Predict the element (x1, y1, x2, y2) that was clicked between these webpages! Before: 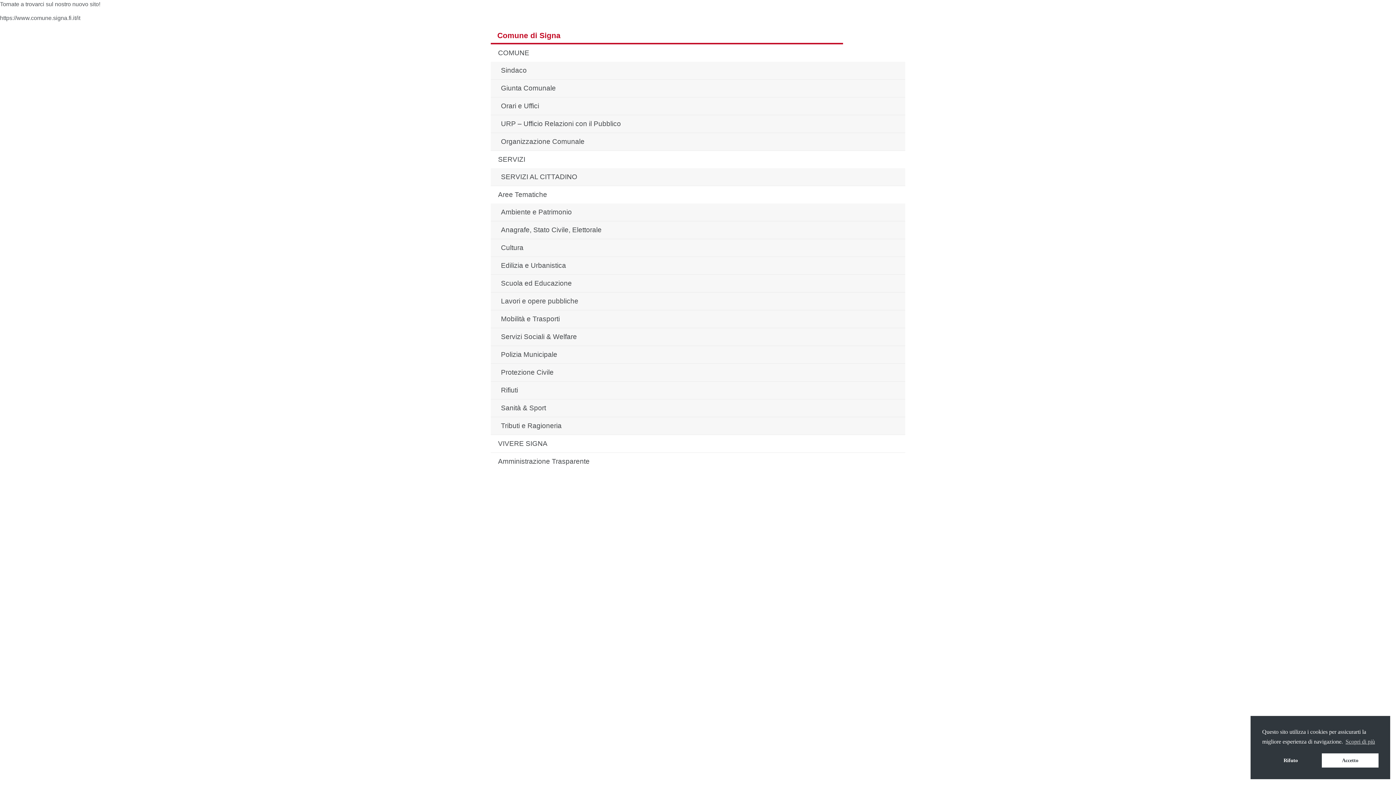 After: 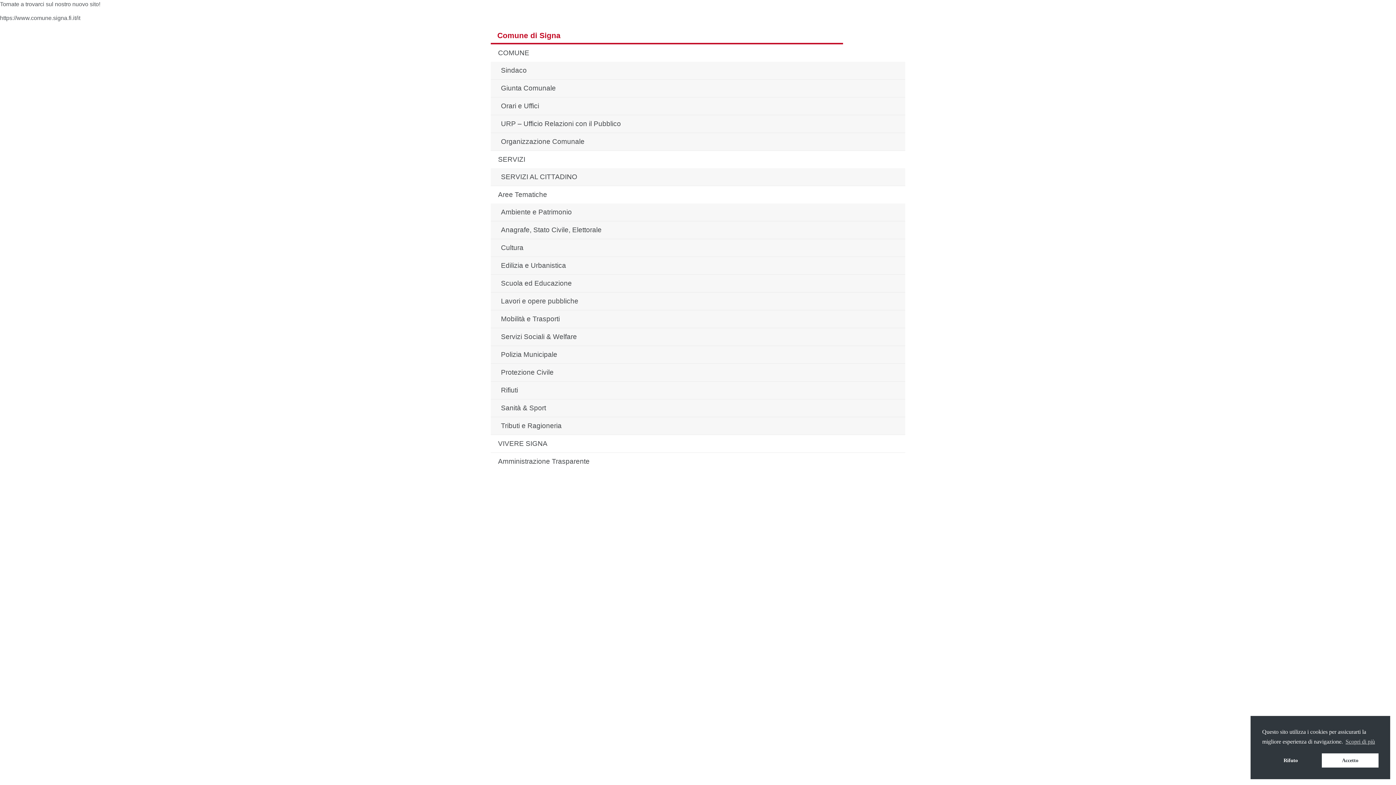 Action: label: VIVERE SIGNA bbox: (490, 435, 905, 452)